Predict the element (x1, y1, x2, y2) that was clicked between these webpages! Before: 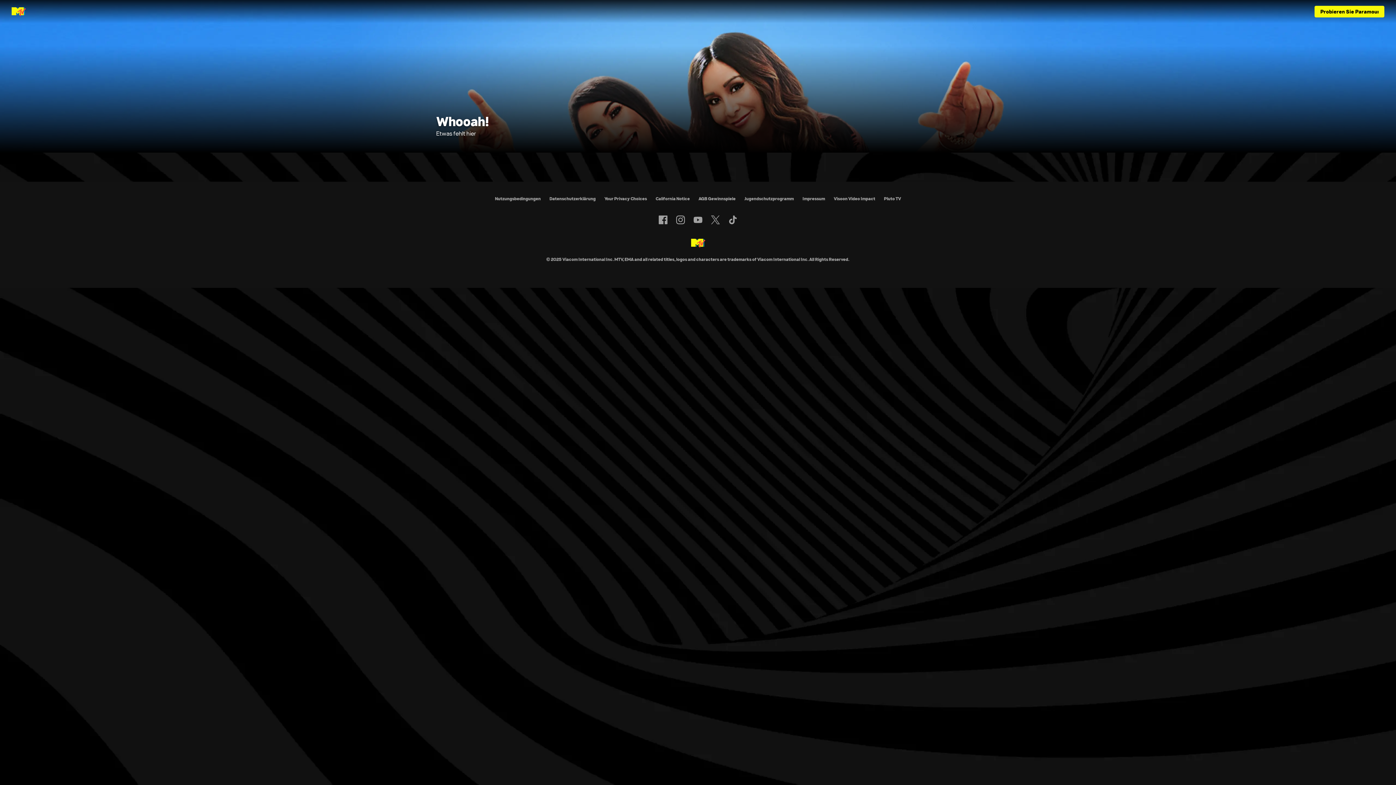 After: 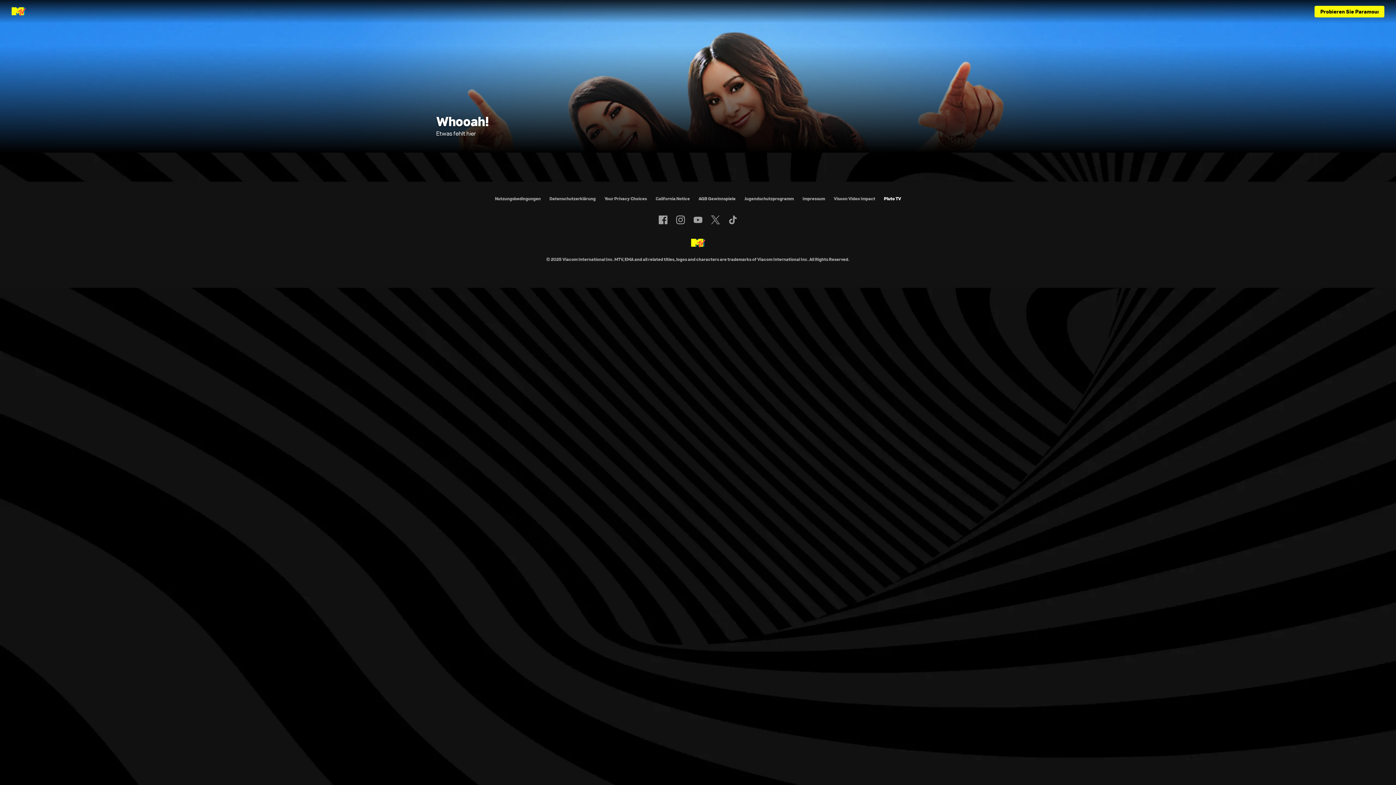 Action: bbox: (884, 196, 901, 201) label: Pluto TV